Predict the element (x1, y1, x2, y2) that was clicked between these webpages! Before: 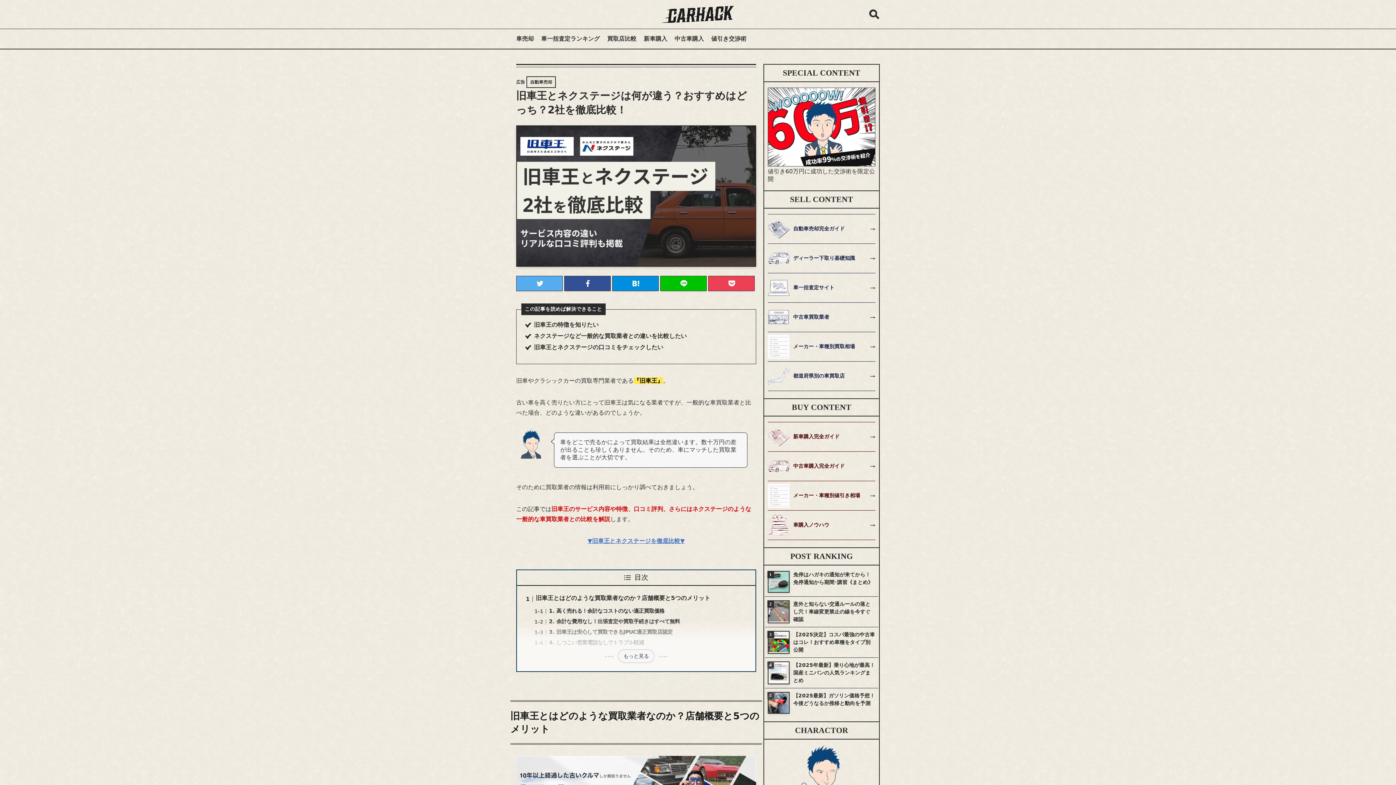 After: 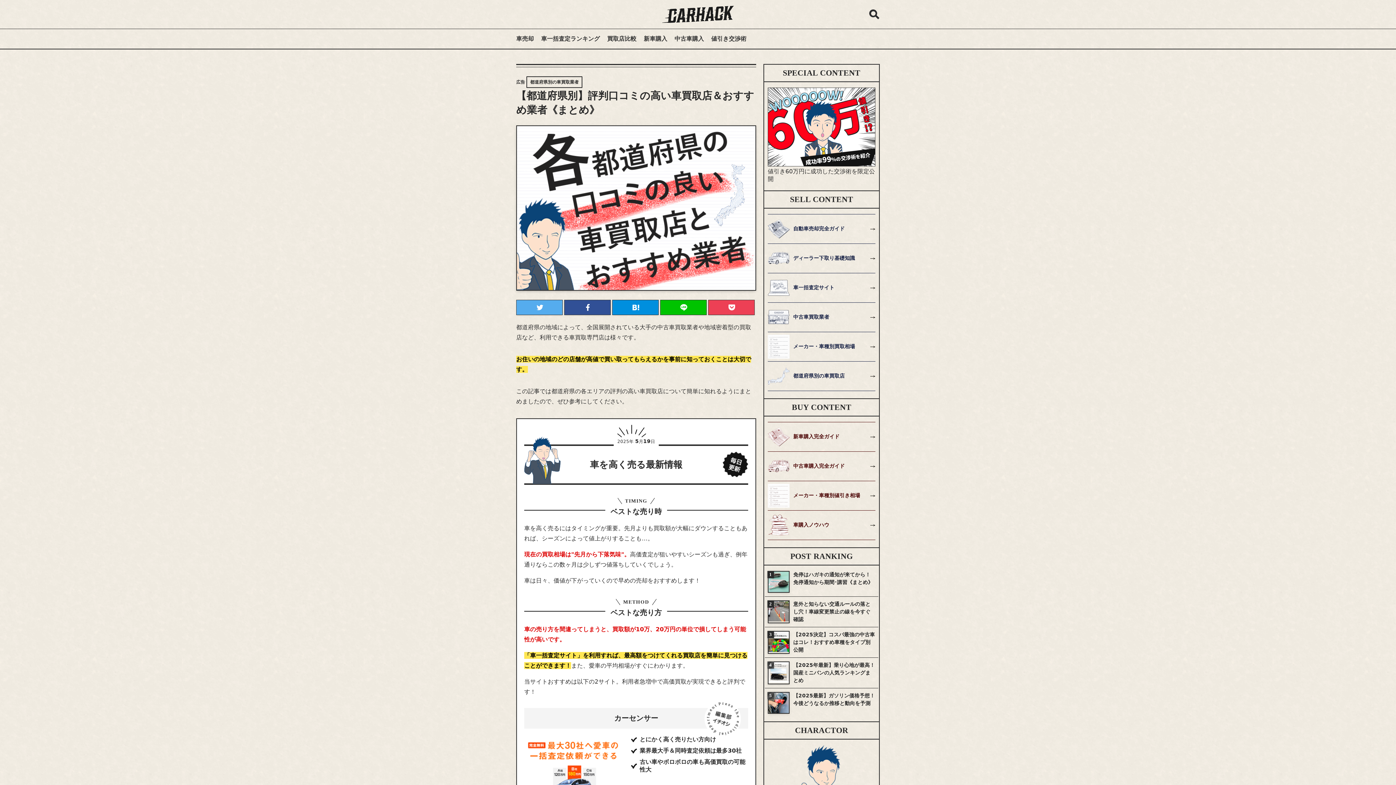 Action: bbox: (768, 361, 875, 390) label: 都道府県別の車買取店